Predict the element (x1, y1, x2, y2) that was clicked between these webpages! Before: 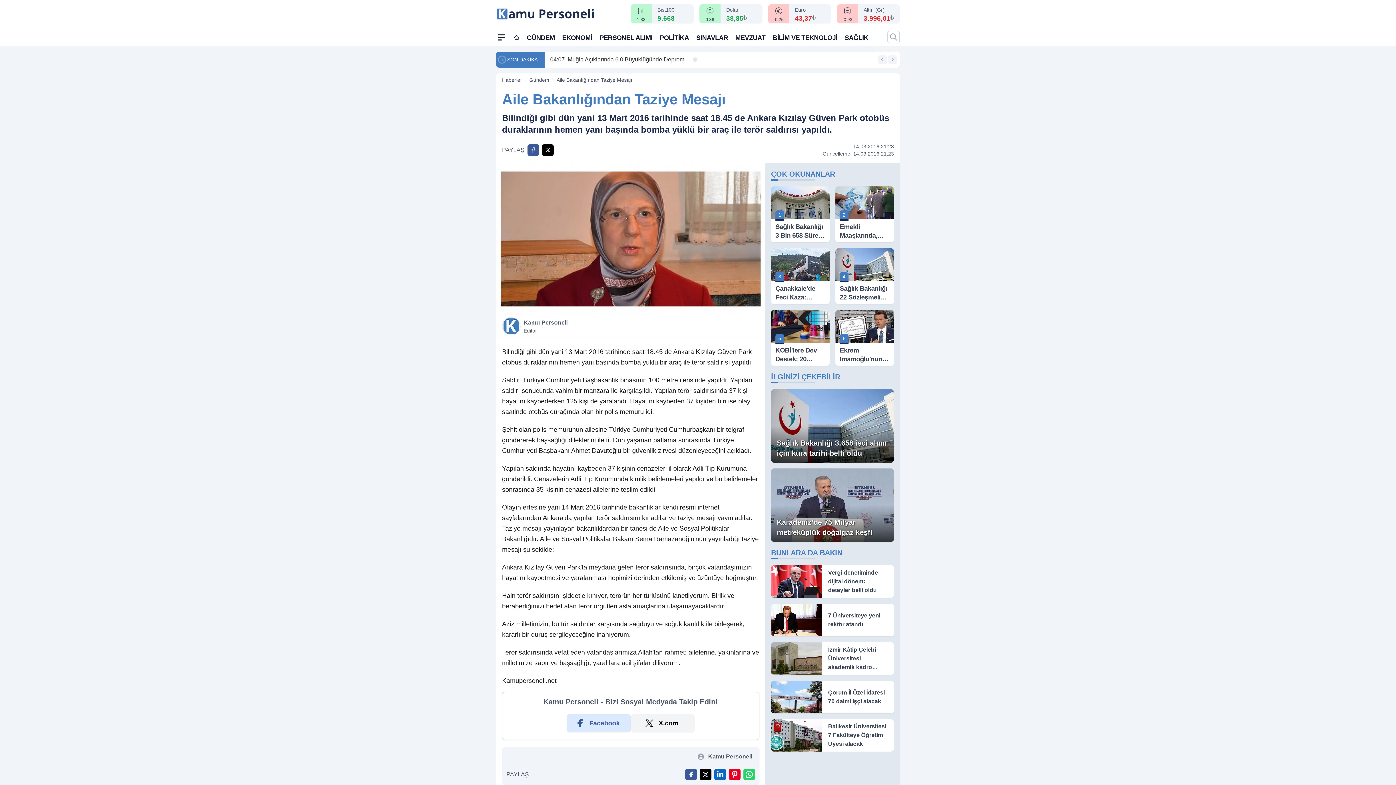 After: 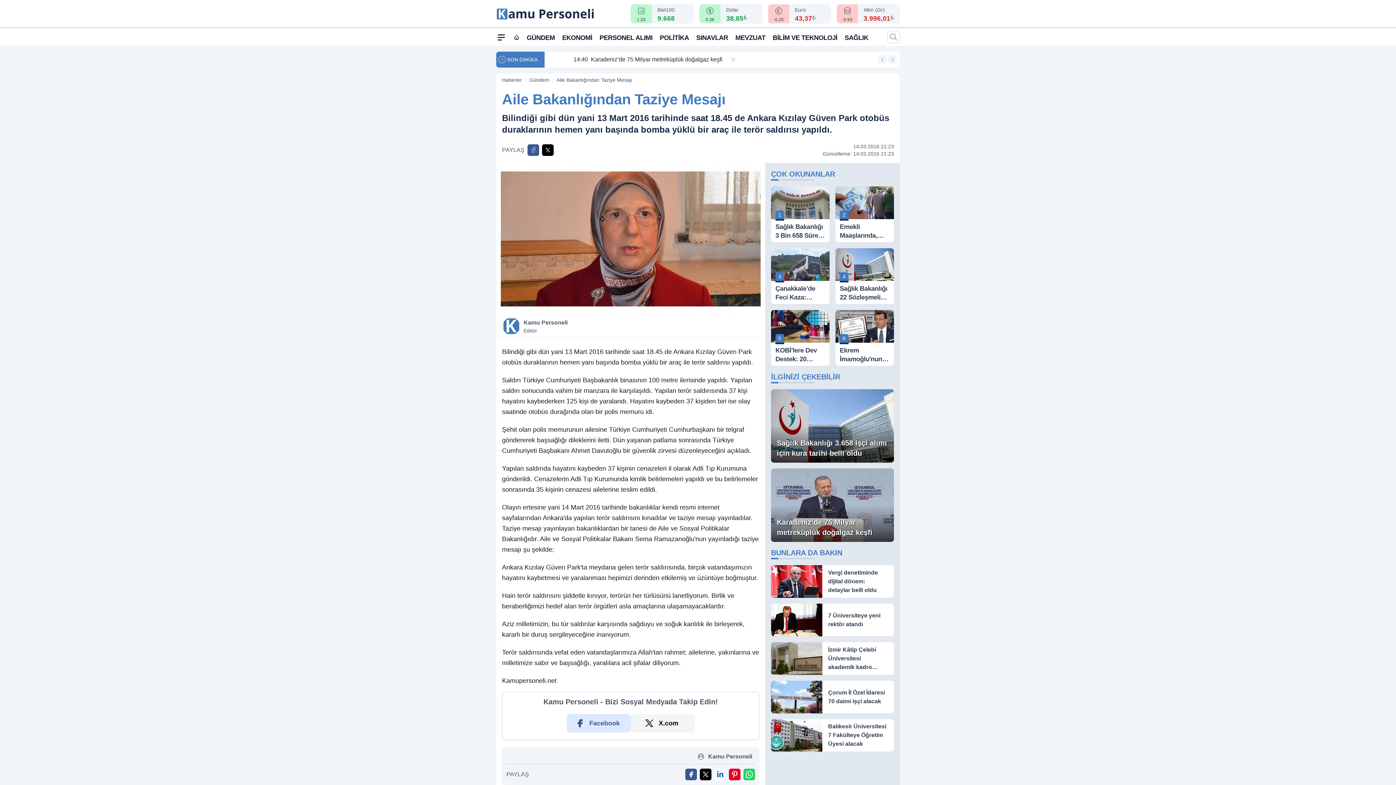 Action: label: Linkedin'de Paylaş bbox: (714, 769, 726, 780)